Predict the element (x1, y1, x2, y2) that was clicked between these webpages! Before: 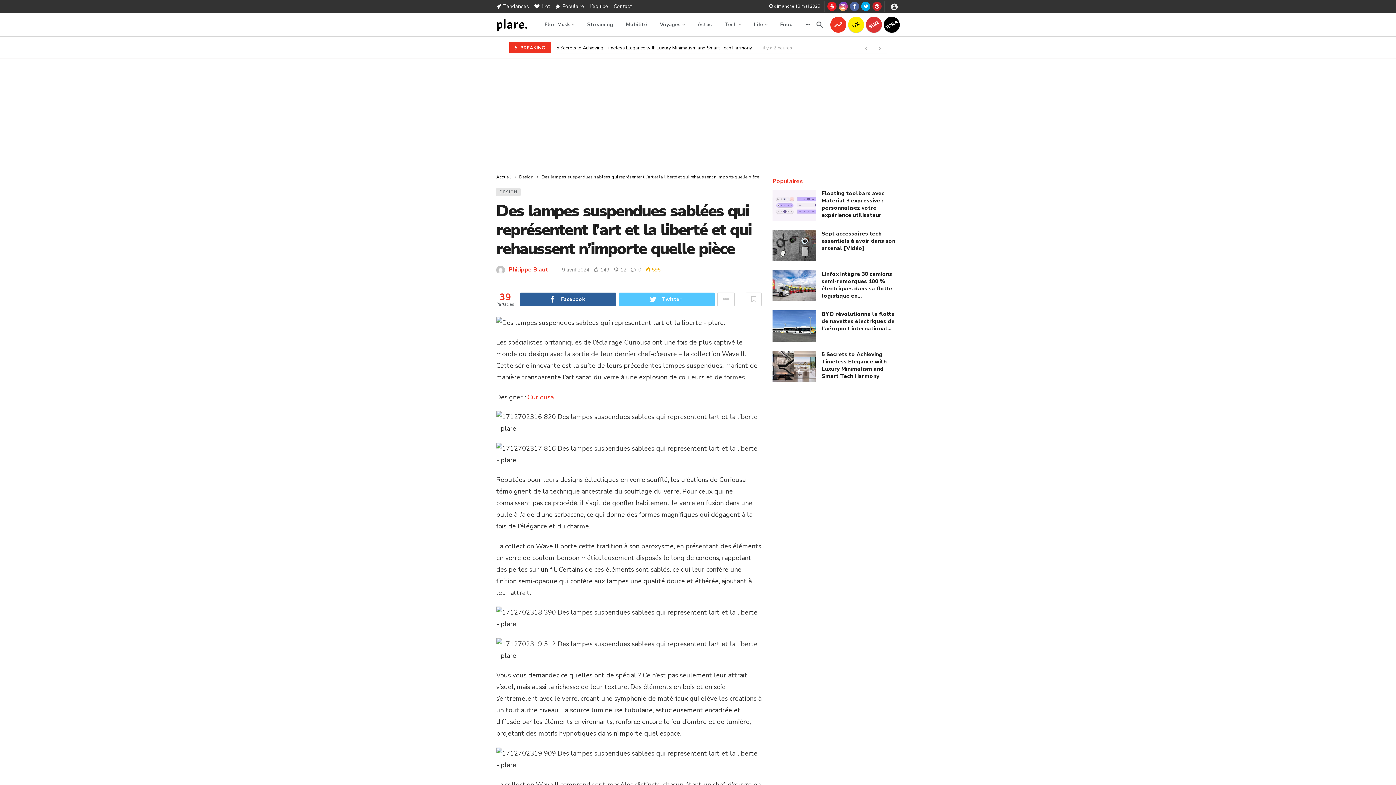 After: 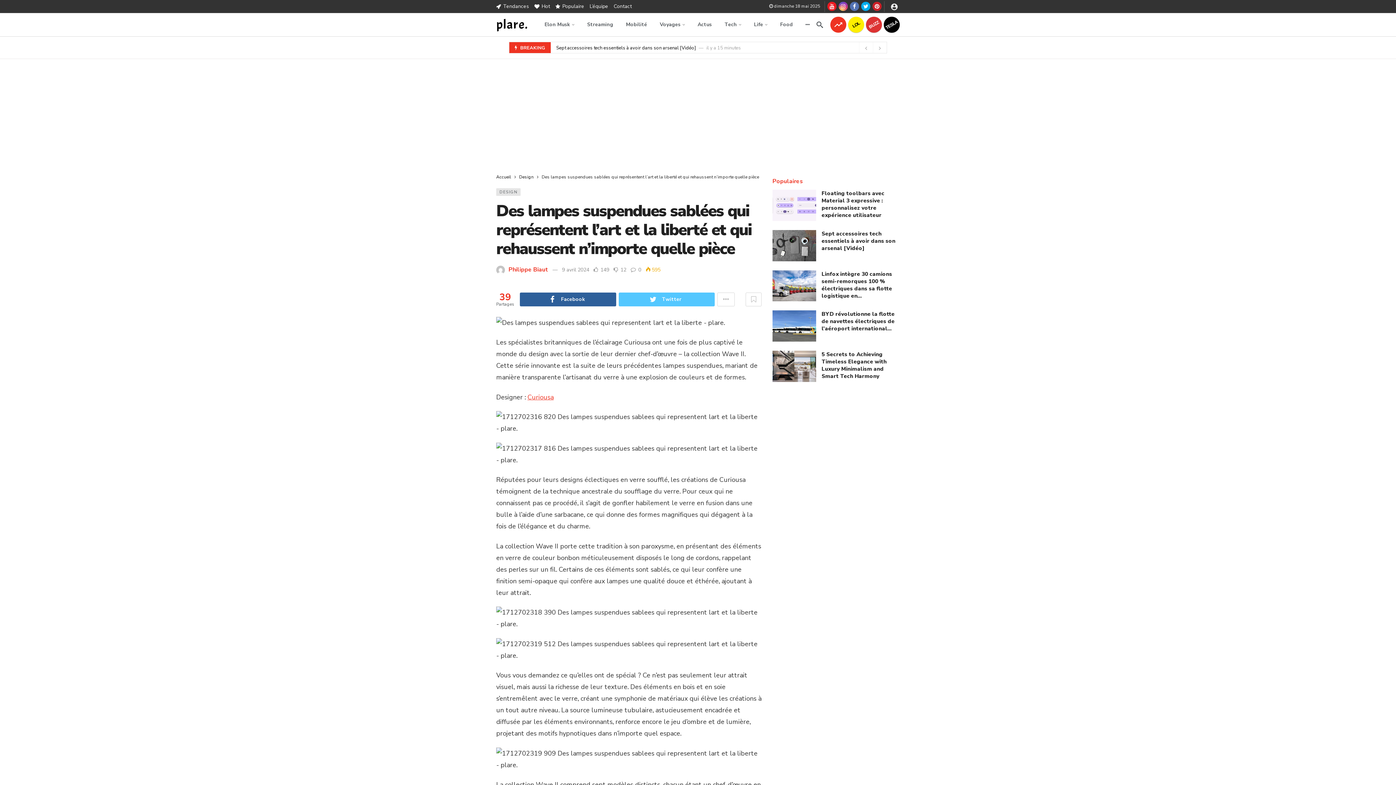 Action: label: Facebook bbox: (850, 1, 859, 10)